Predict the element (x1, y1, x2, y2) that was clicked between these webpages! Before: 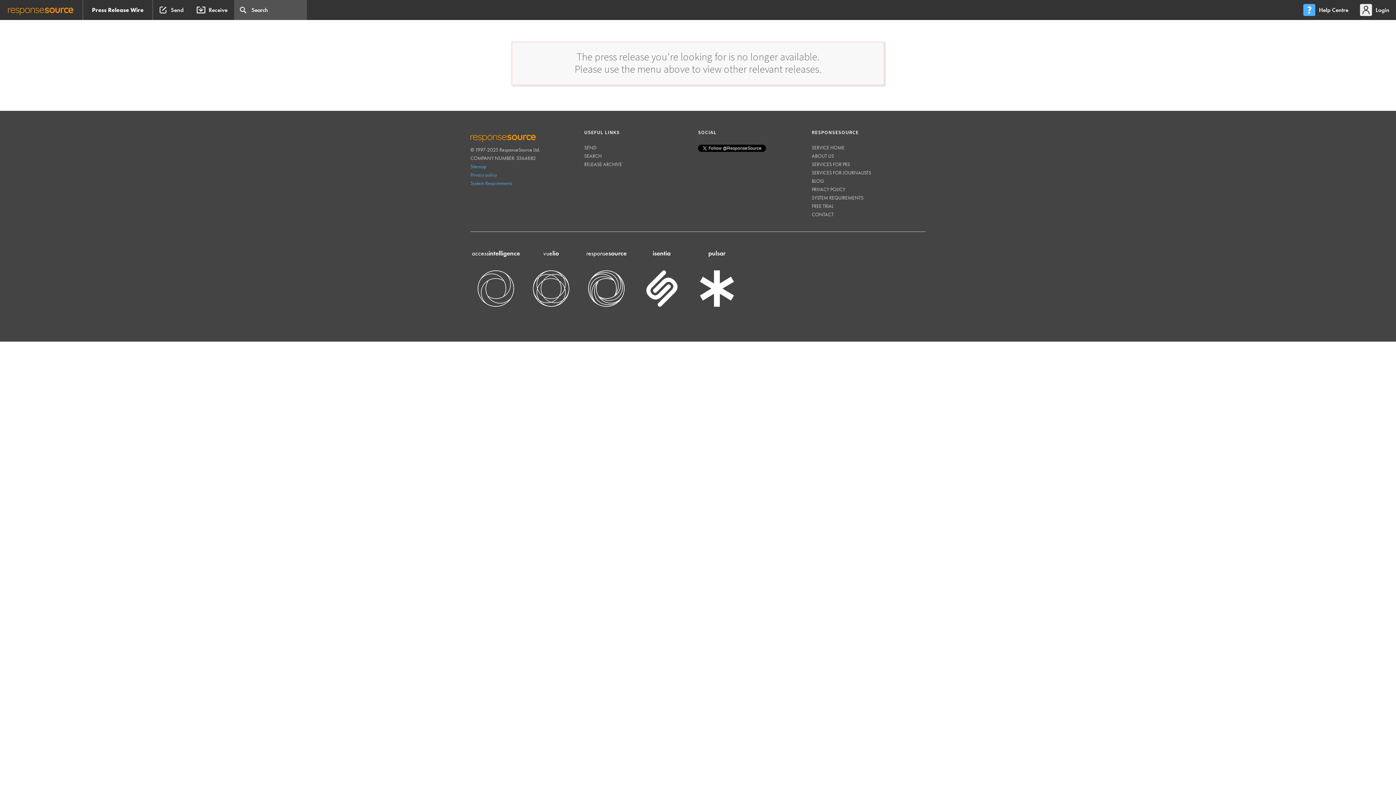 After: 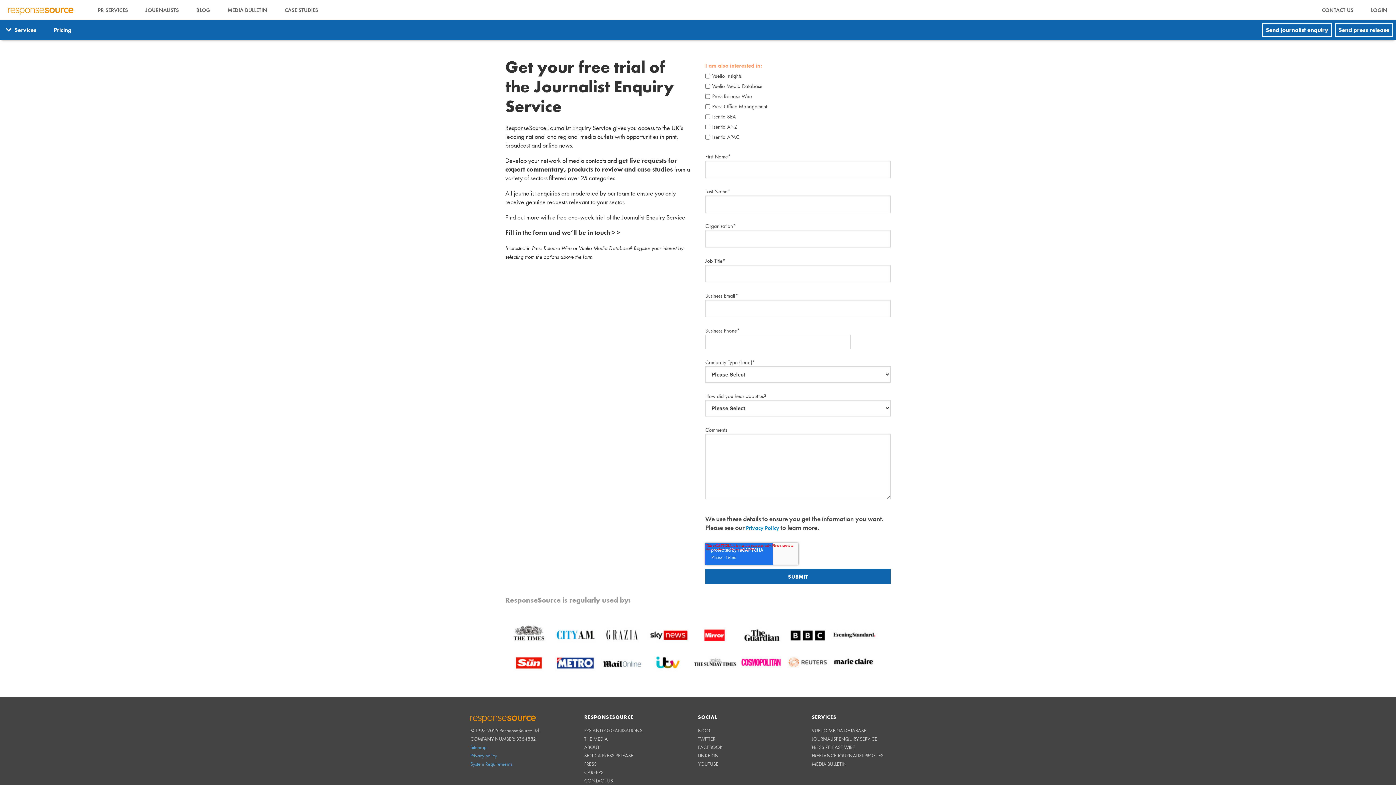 Action: label: FREE TRIAL bbox: (811, 221, 833, 228)